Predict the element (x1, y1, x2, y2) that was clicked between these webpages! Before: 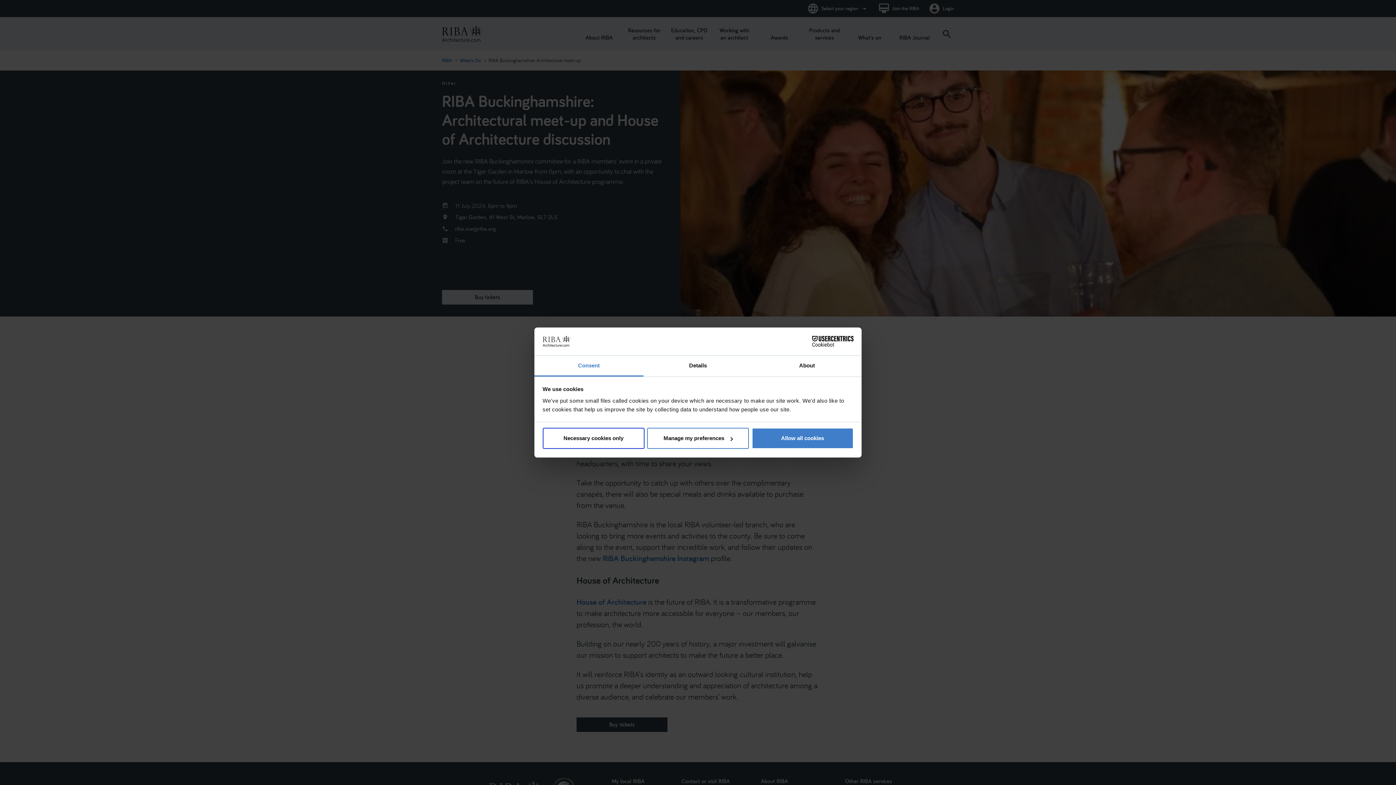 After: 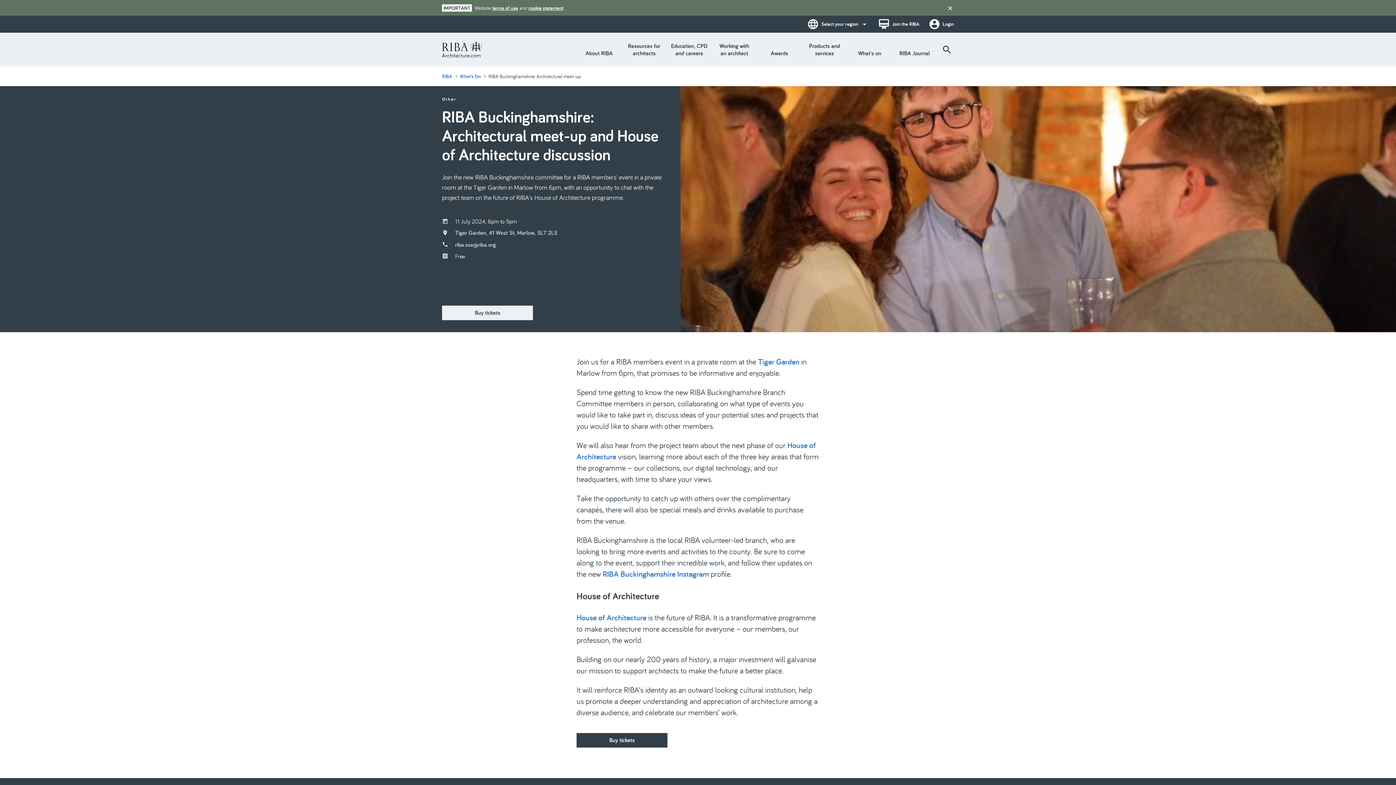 Action: label: Allow all cookies bbox: (751, 428, 853, 449)